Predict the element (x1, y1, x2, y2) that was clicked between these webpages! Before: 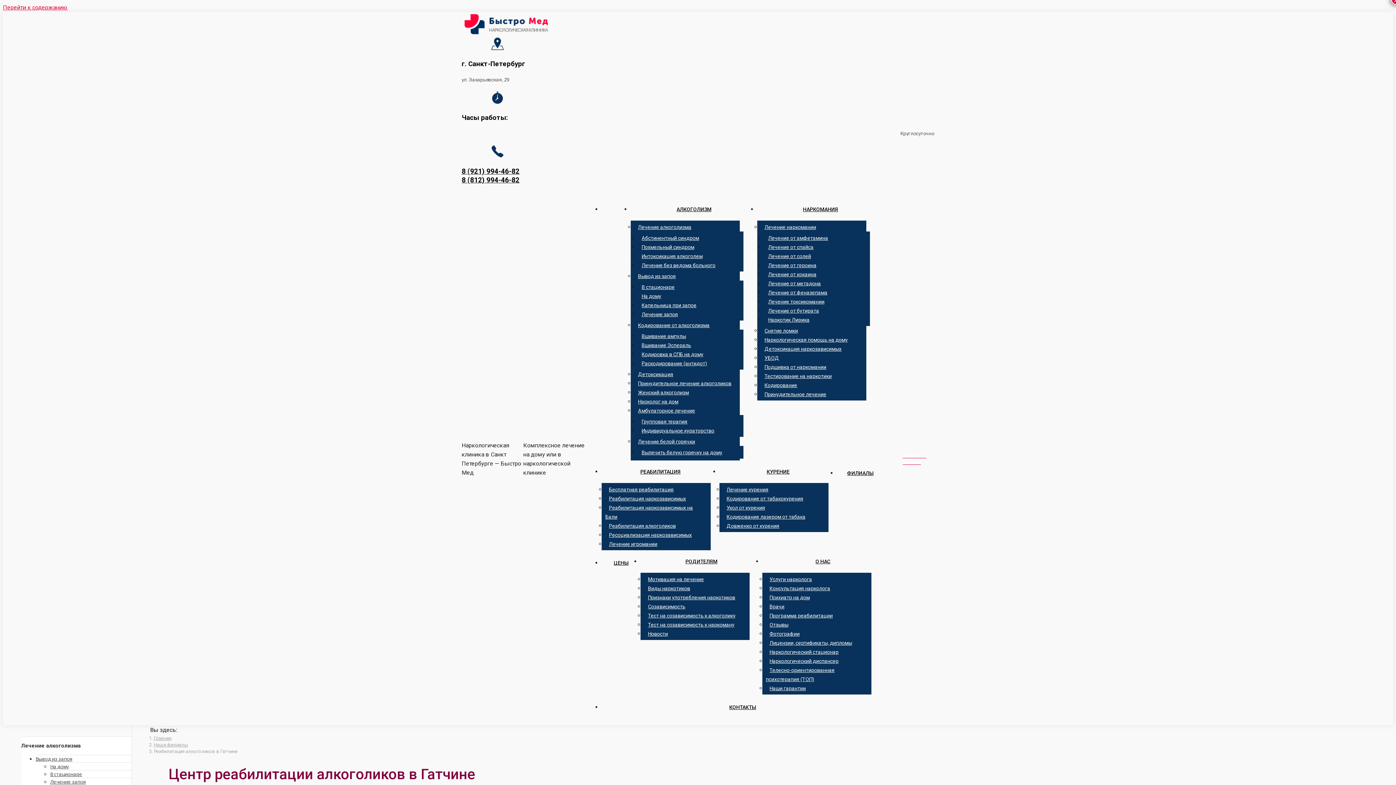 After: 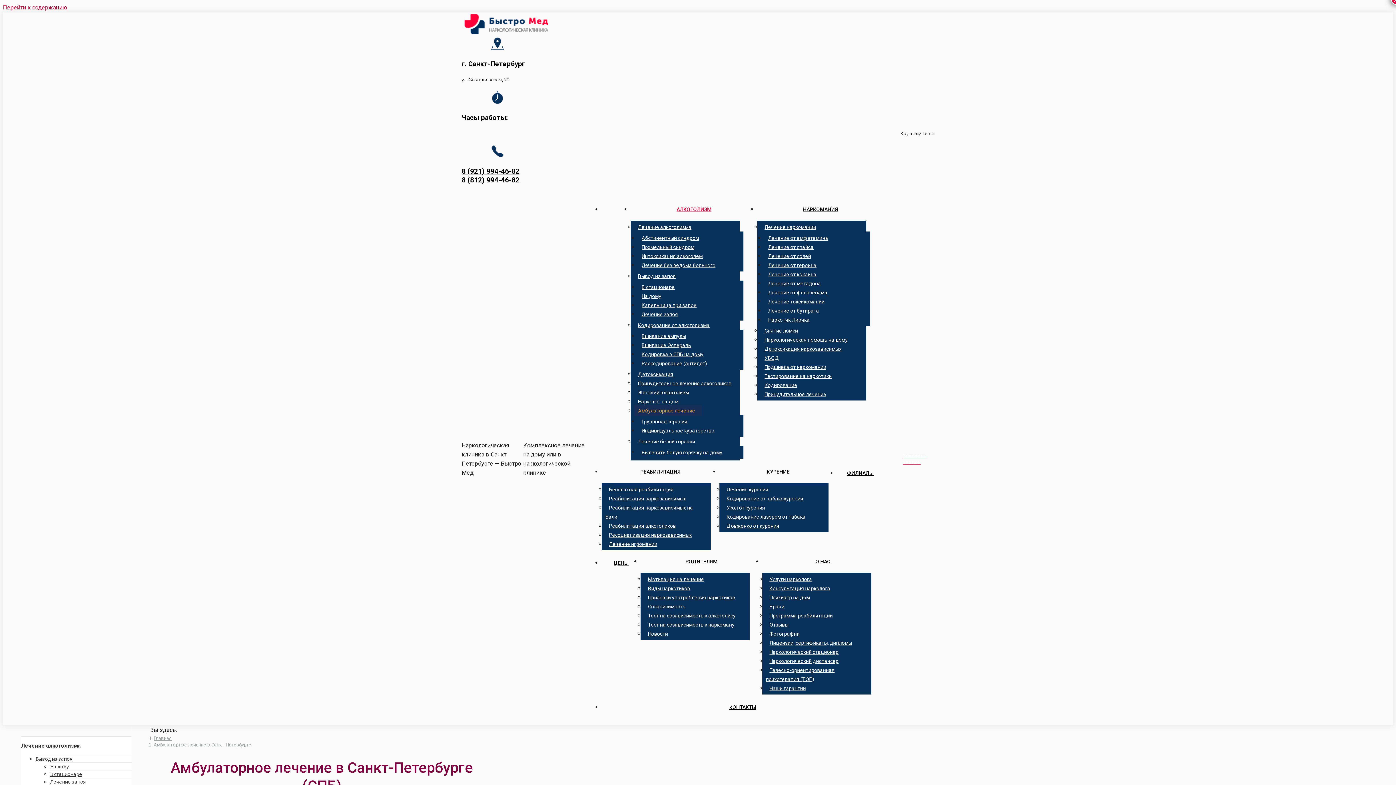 Action: bbox: (634, 405, 701, 416) label: Амбулаторное лечение